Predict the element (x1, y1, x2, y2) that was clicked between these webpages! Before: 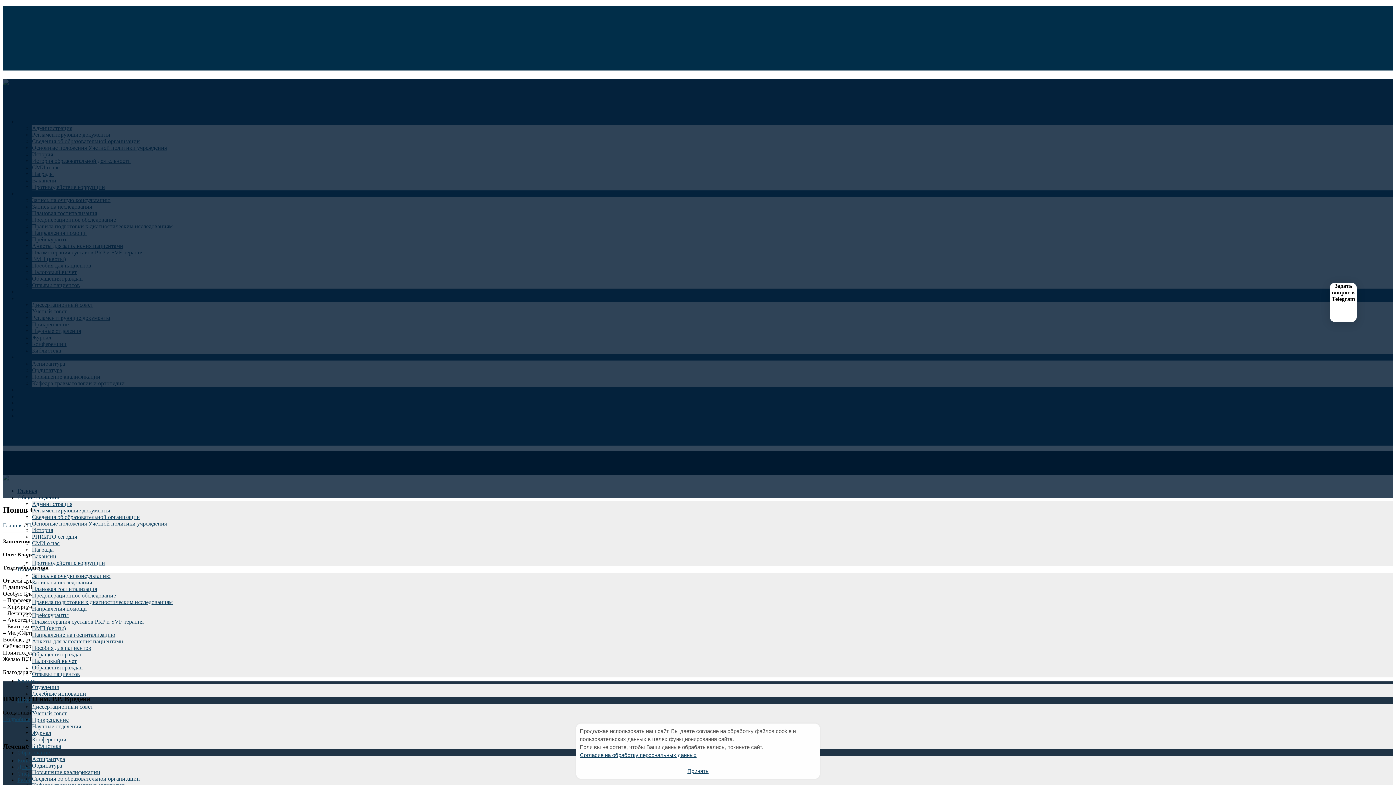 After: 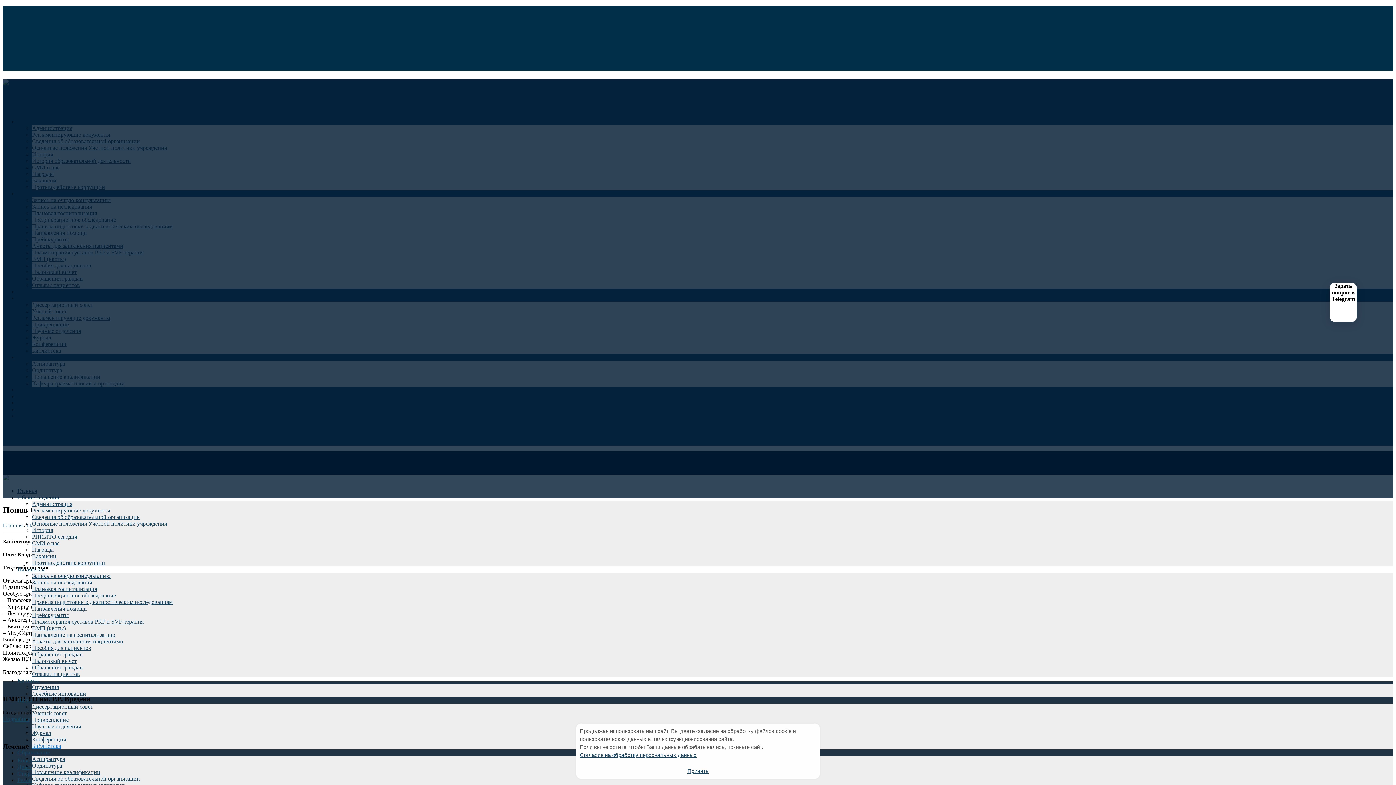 Action: label: Библиотека bbox: (32, 743, 61, 749)